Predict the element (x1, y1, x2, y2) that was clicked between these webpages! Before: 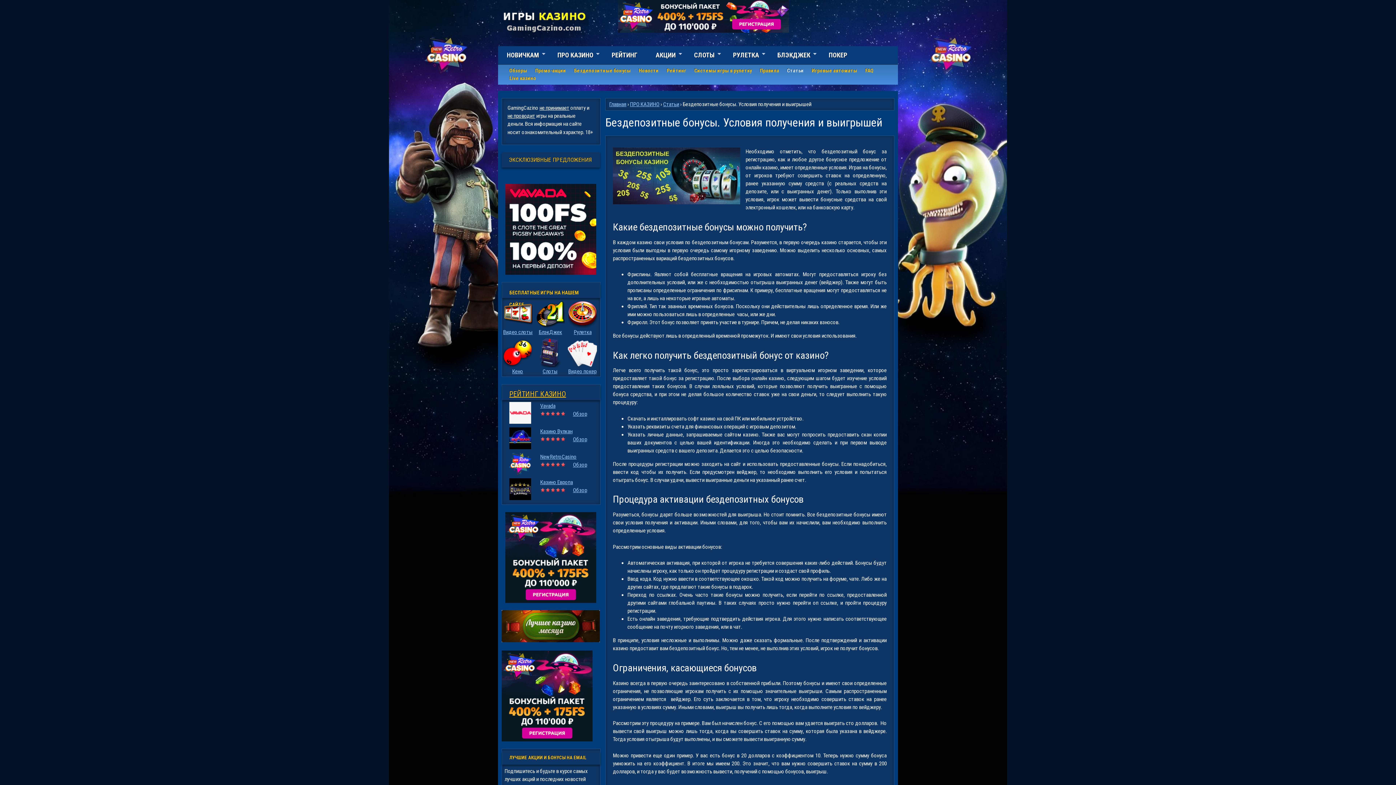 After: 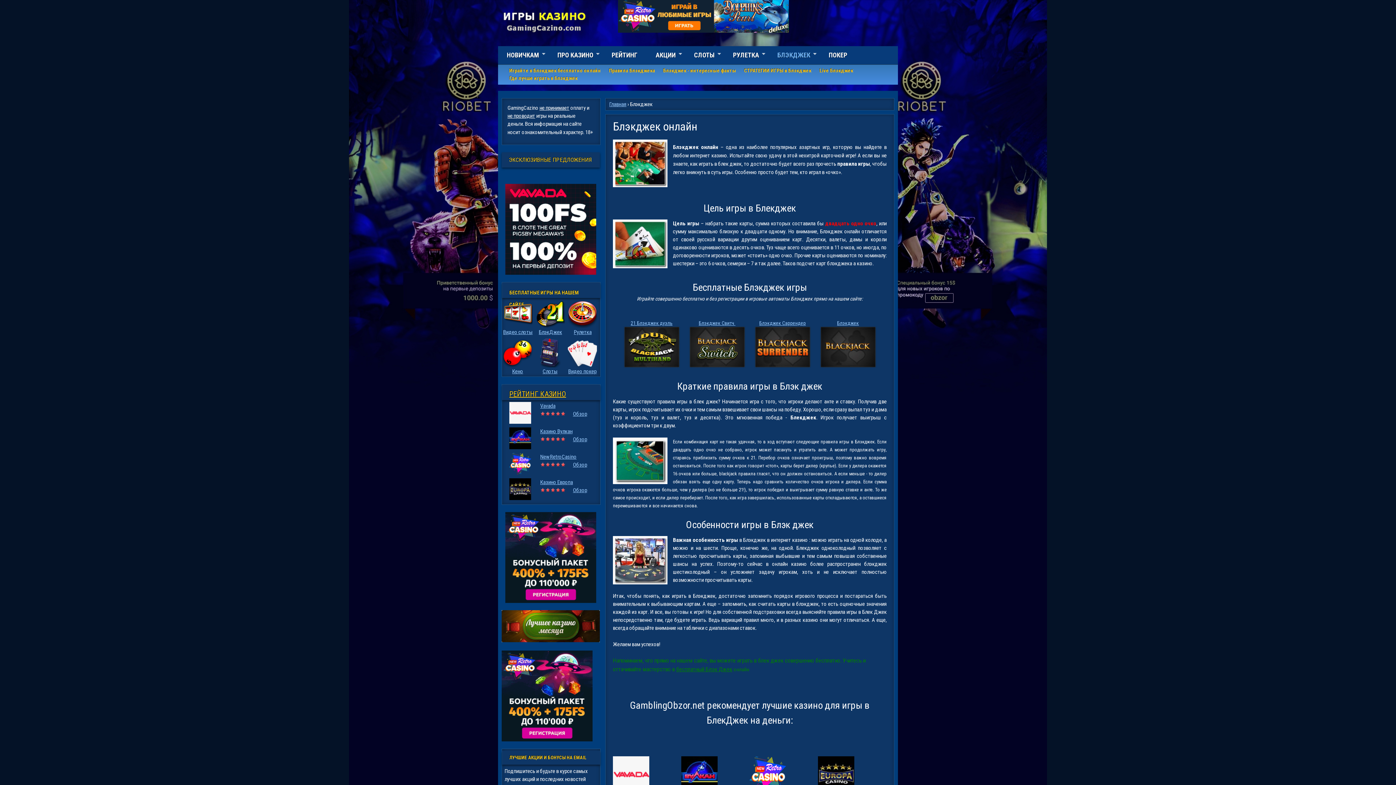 Action: label: БЛЭКДЖЕК
» bbox: (768, 46, 819, 64)